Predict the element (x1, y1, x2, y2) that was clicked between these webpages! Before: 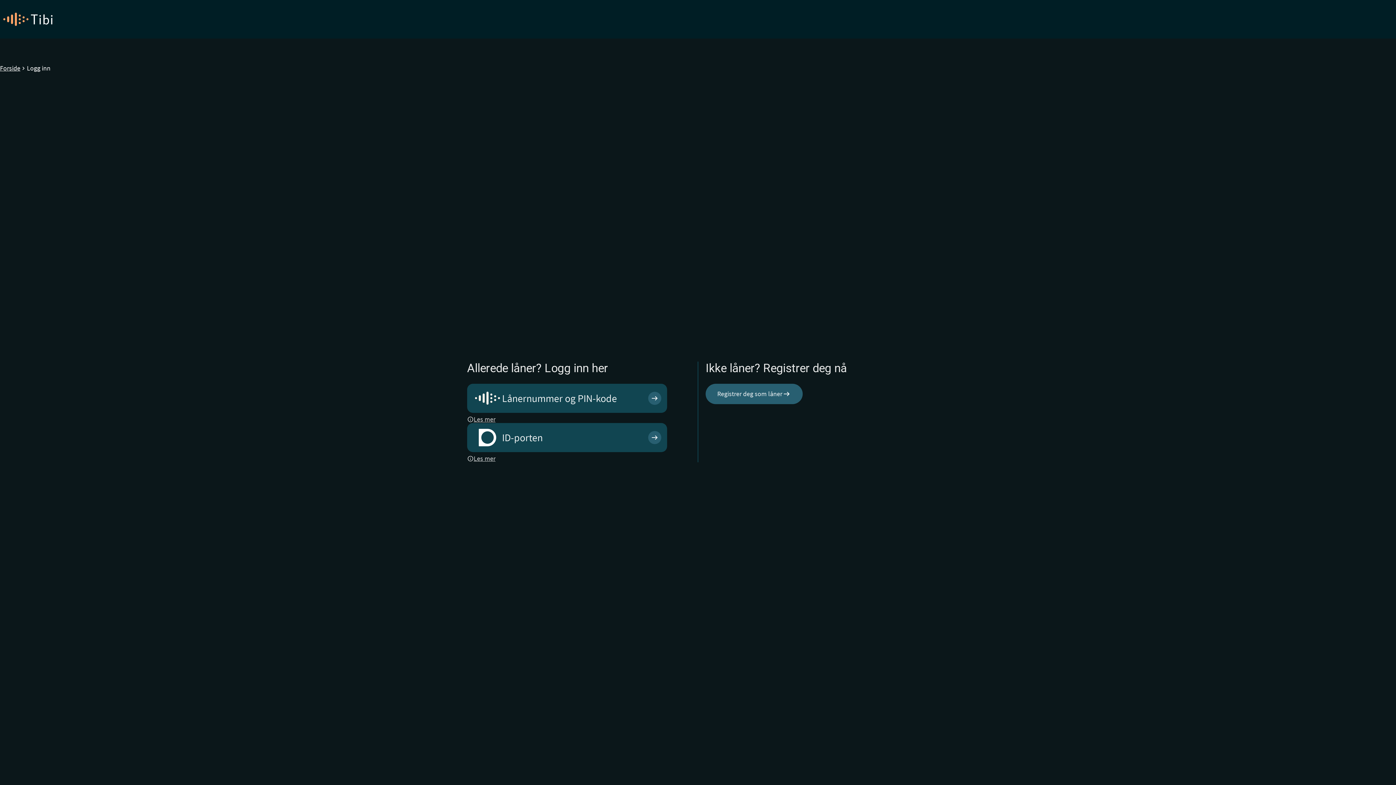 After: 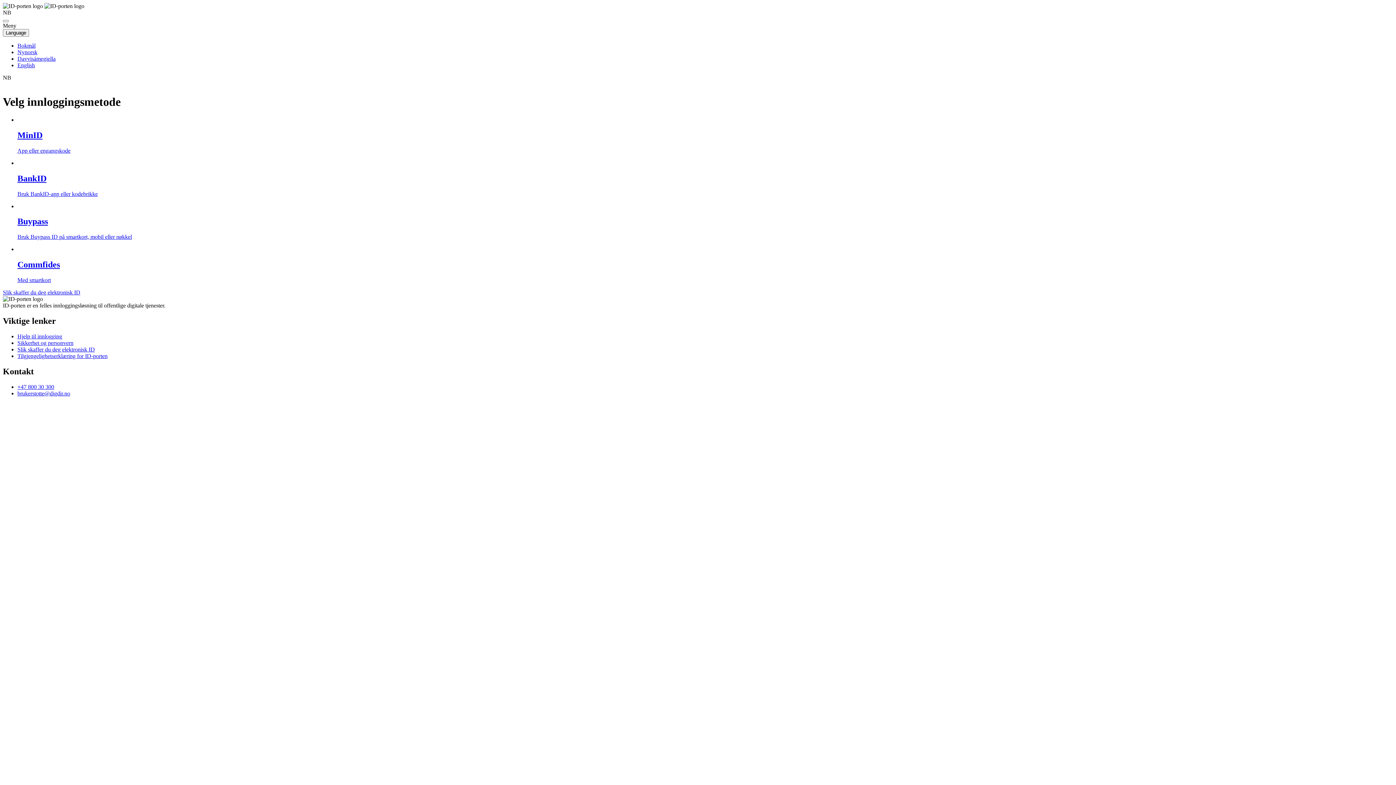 Action: label: Logg inn med
ID-porten
arrow_right_alt bbox: (467, 423, 667, 452)